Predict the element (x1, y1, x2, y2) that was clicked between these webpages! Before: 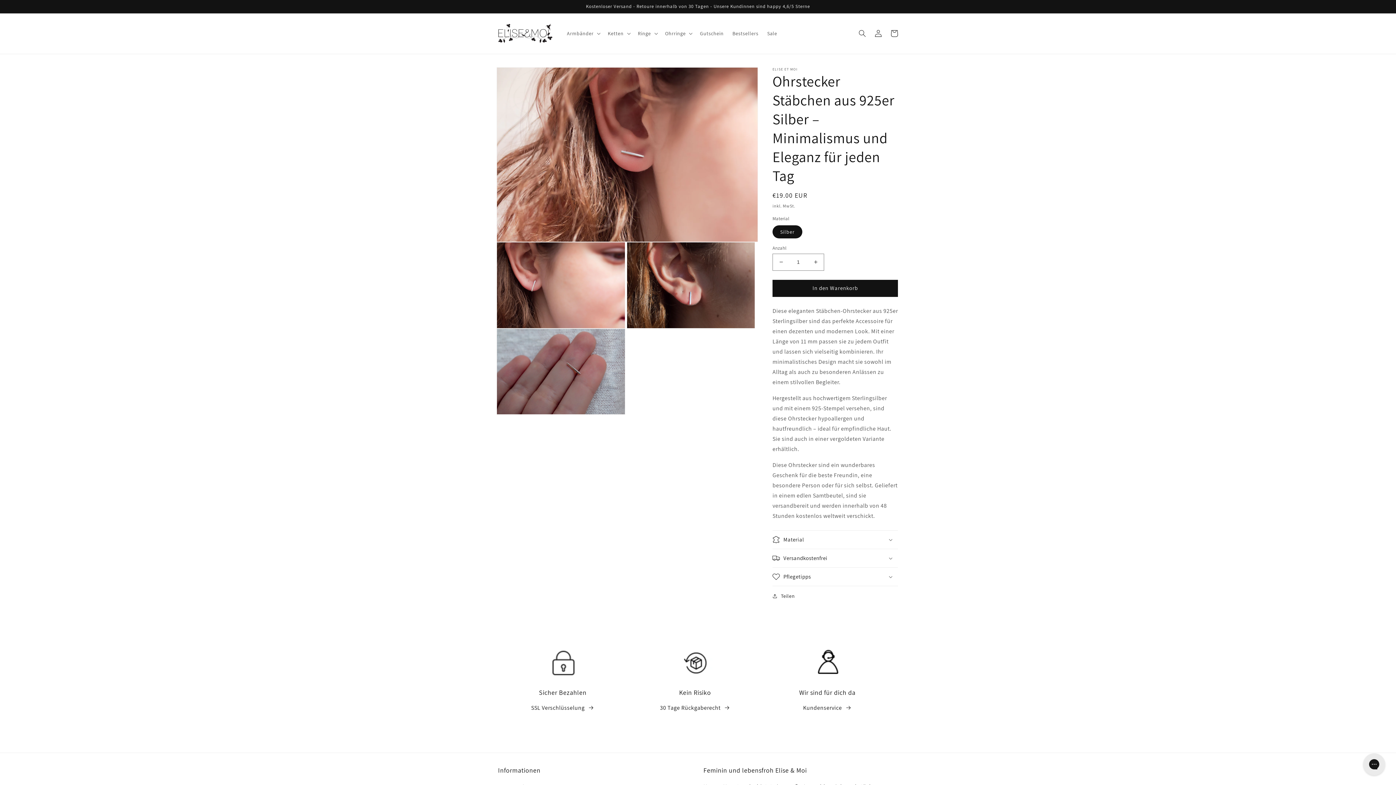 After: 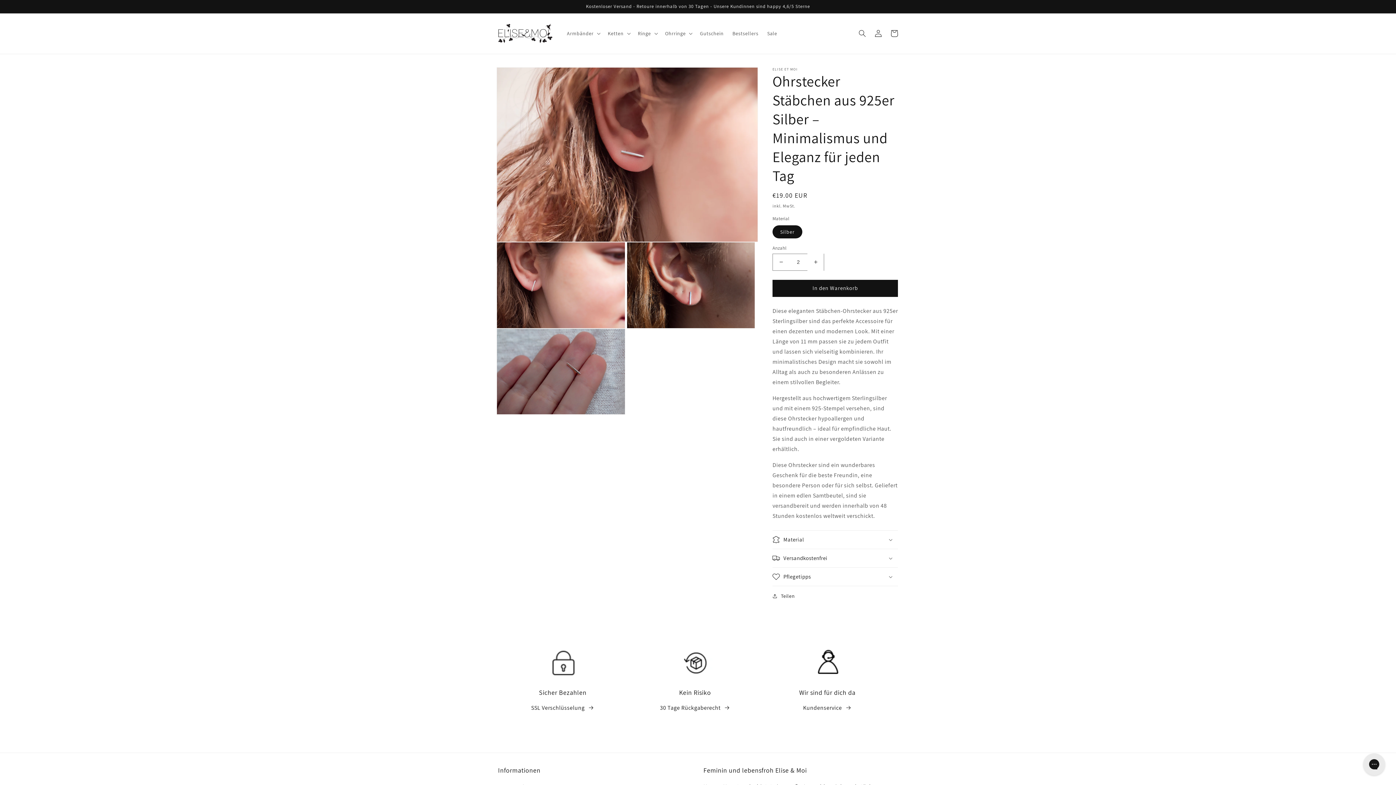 Action: label: Erhöhe die Menge für Ohrstecker Stäbchen aus 925er Silber – Minimalismus und Eleganz für jeden Tag bbox: (807, 253, 824, 270)